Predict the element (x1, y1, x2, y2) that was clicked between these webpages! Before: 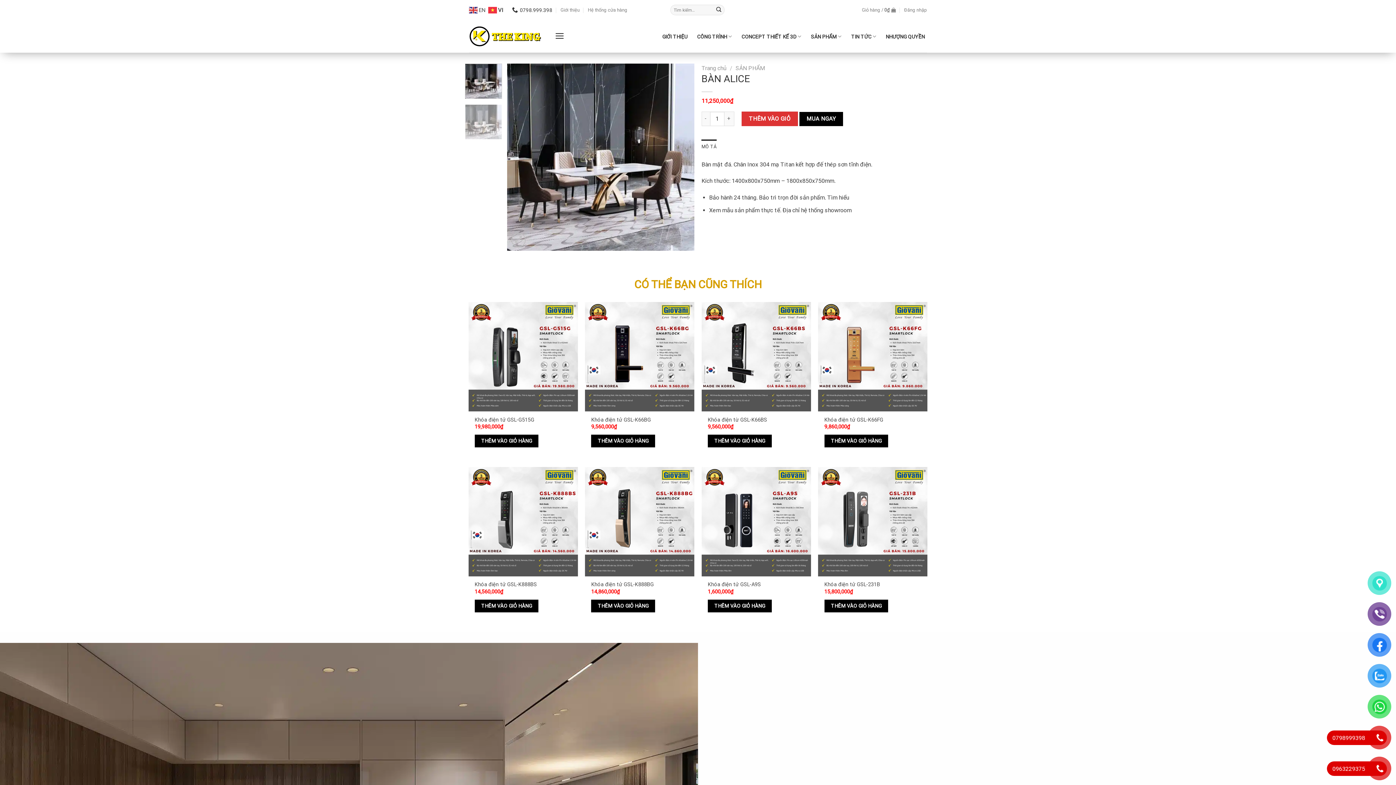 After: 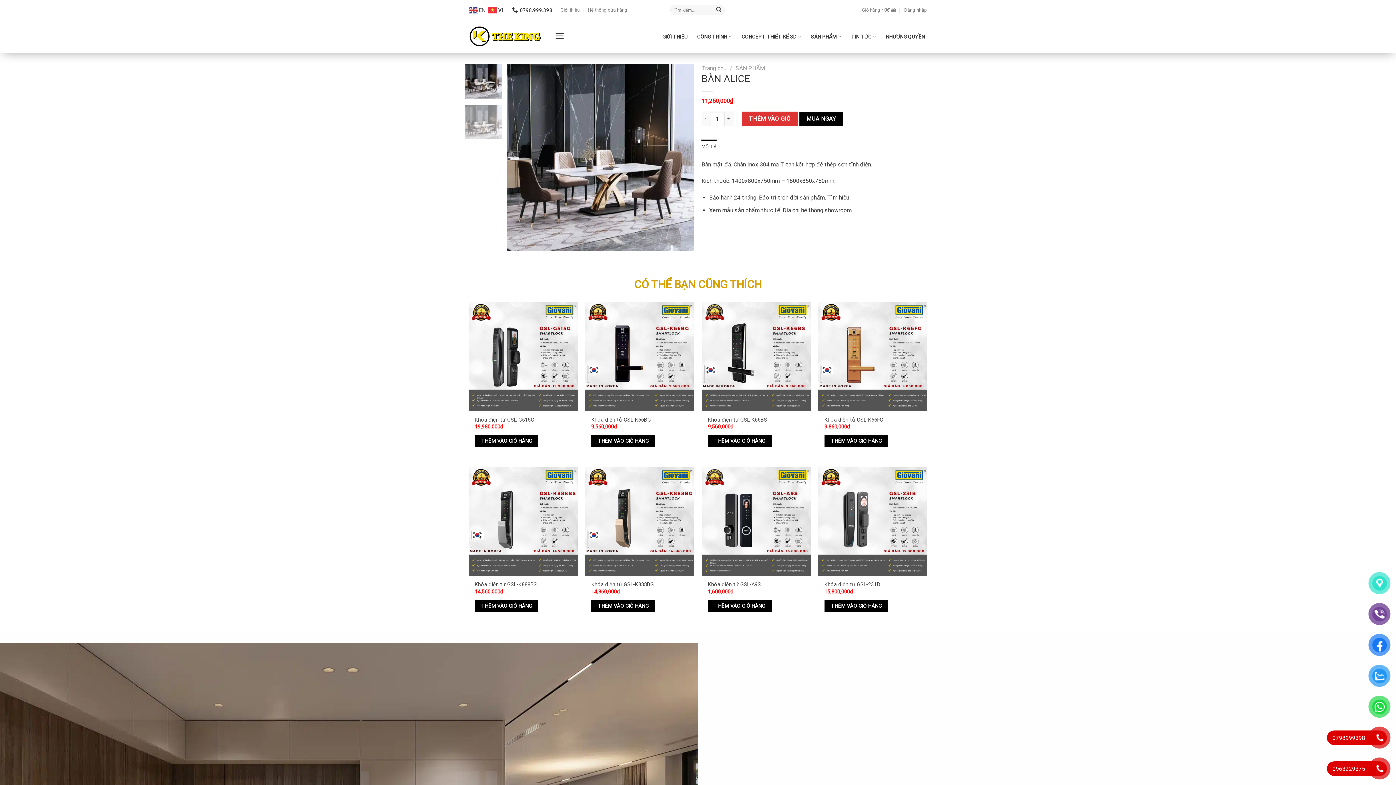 Action: bbox: (701, 139, 716, 154) label: MÔ TẢ